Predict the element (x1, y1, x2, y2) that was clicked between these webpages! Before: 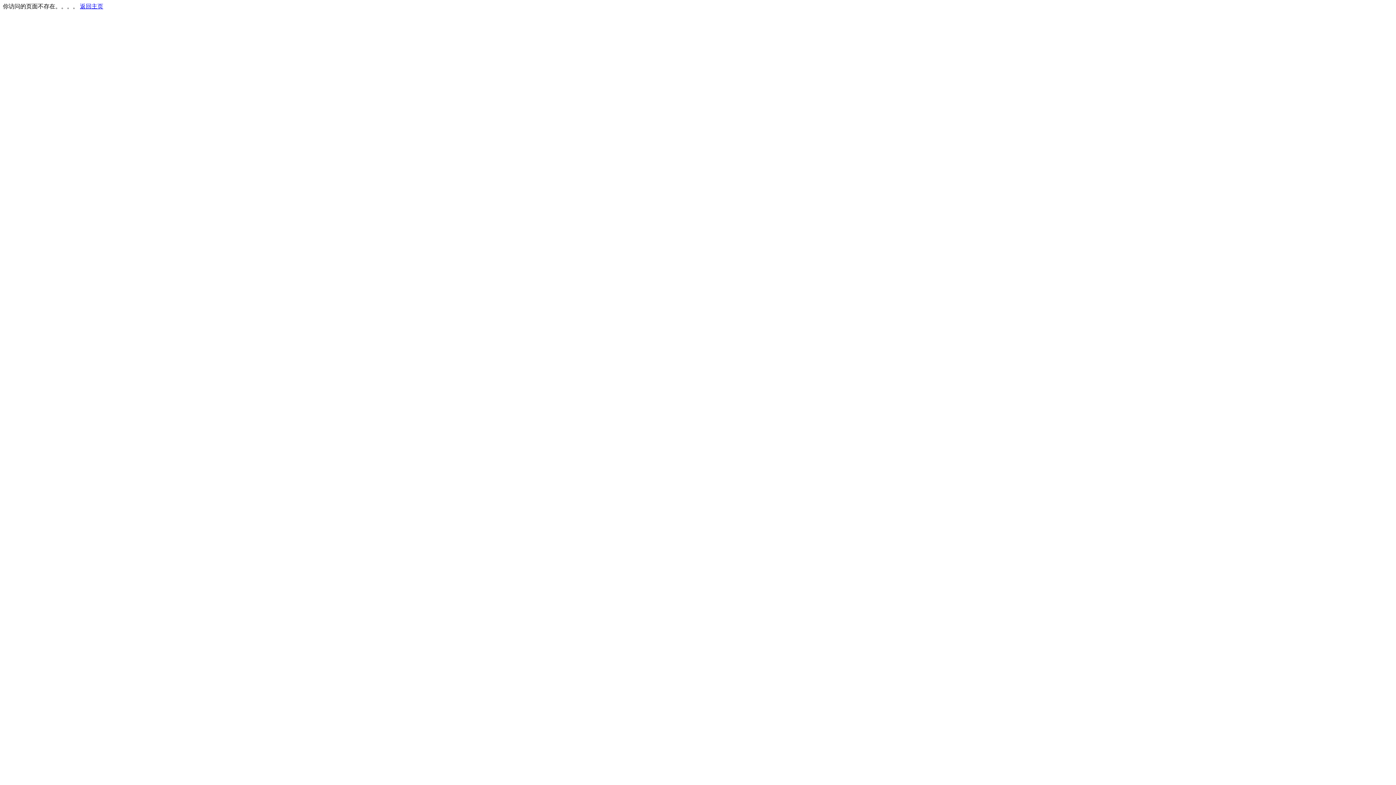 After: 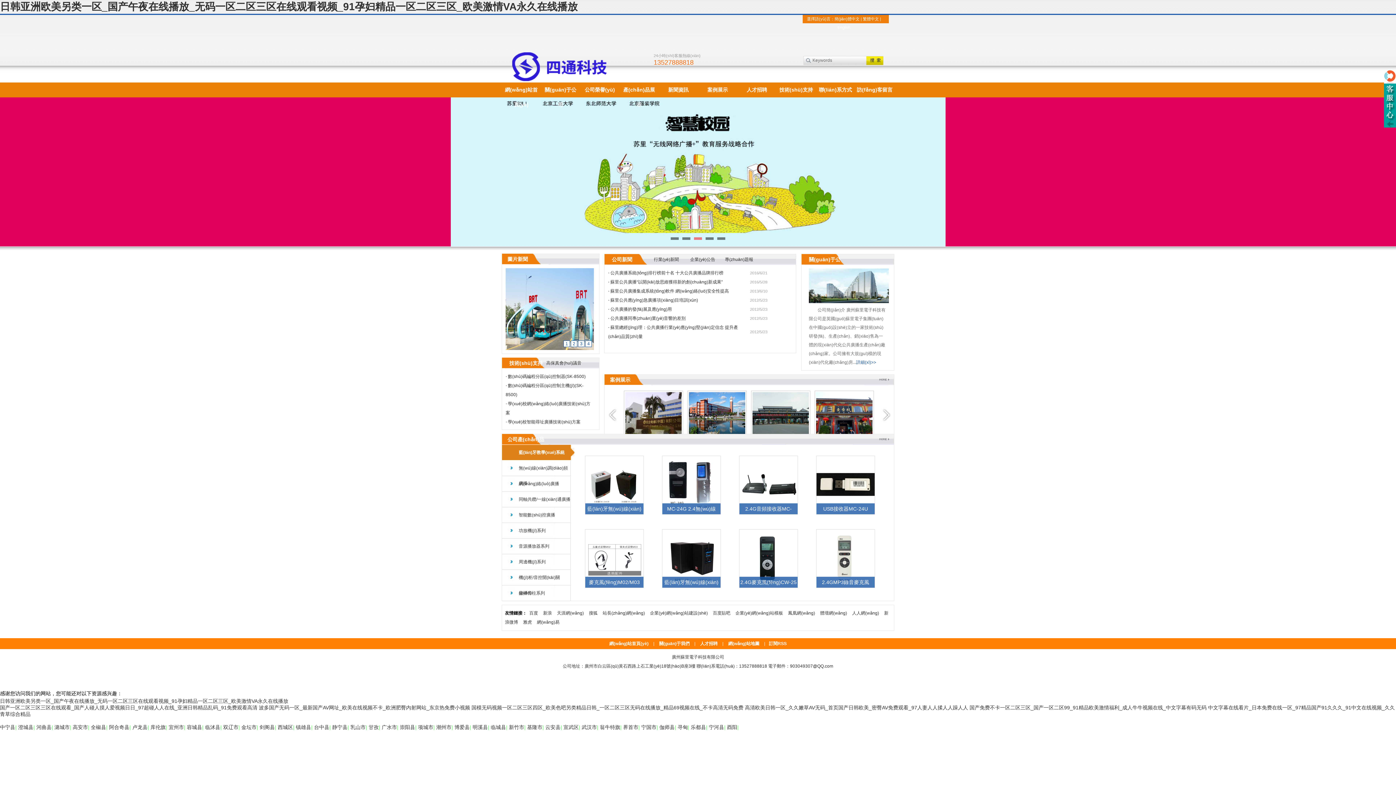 Action: bbox: (80, 3, 103, 9) label: 返回主页